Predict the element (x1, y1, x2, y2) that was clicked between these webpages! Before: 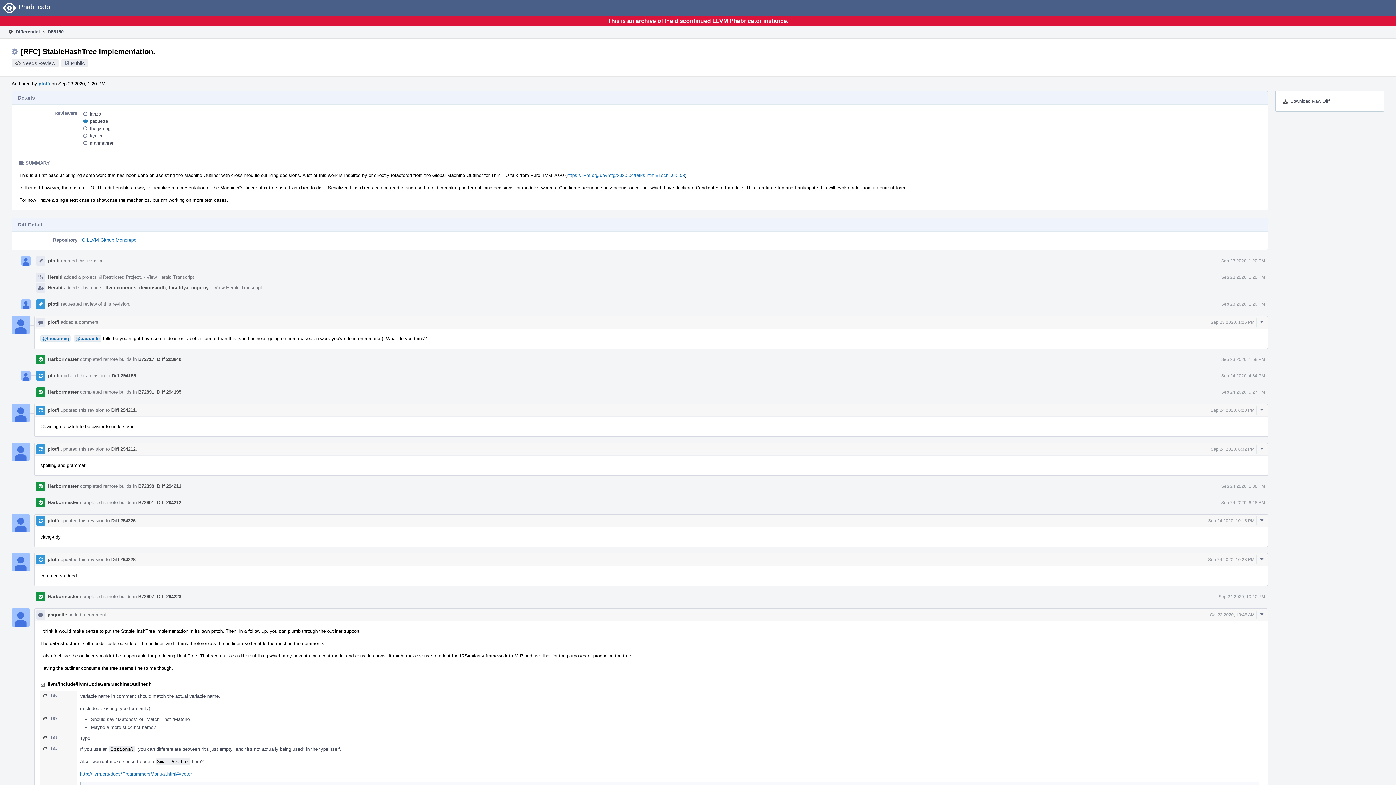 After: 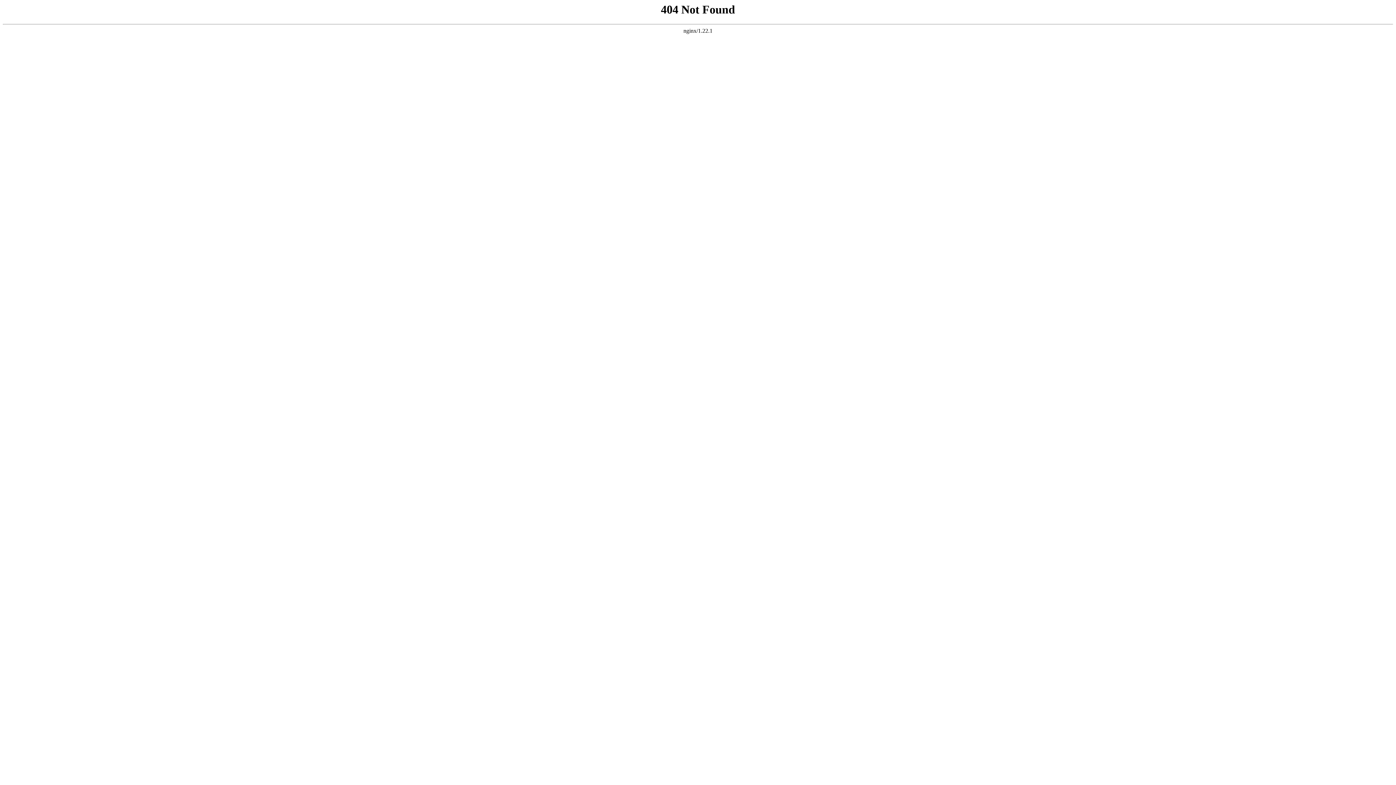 Action: label: hiraditya bbox: (168, 284, 188, 290)